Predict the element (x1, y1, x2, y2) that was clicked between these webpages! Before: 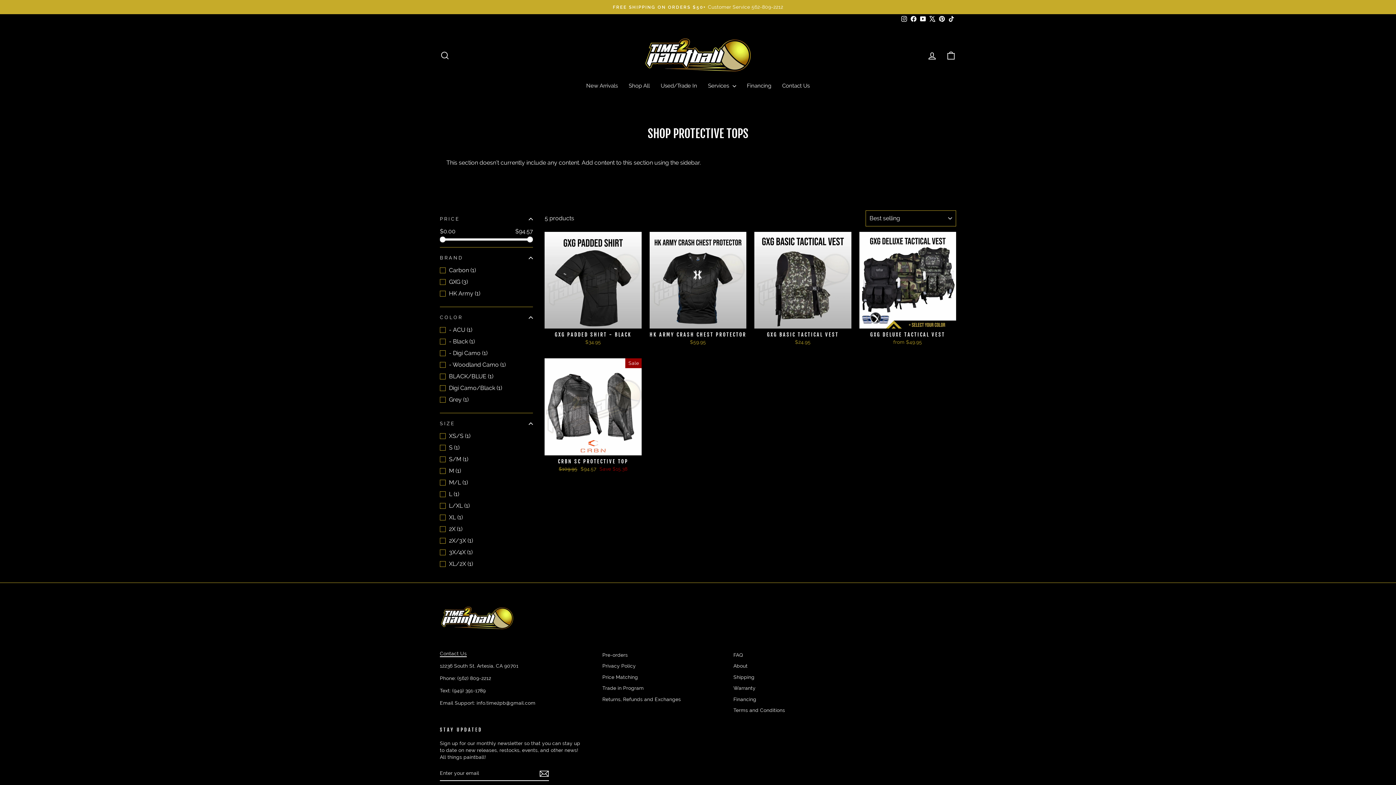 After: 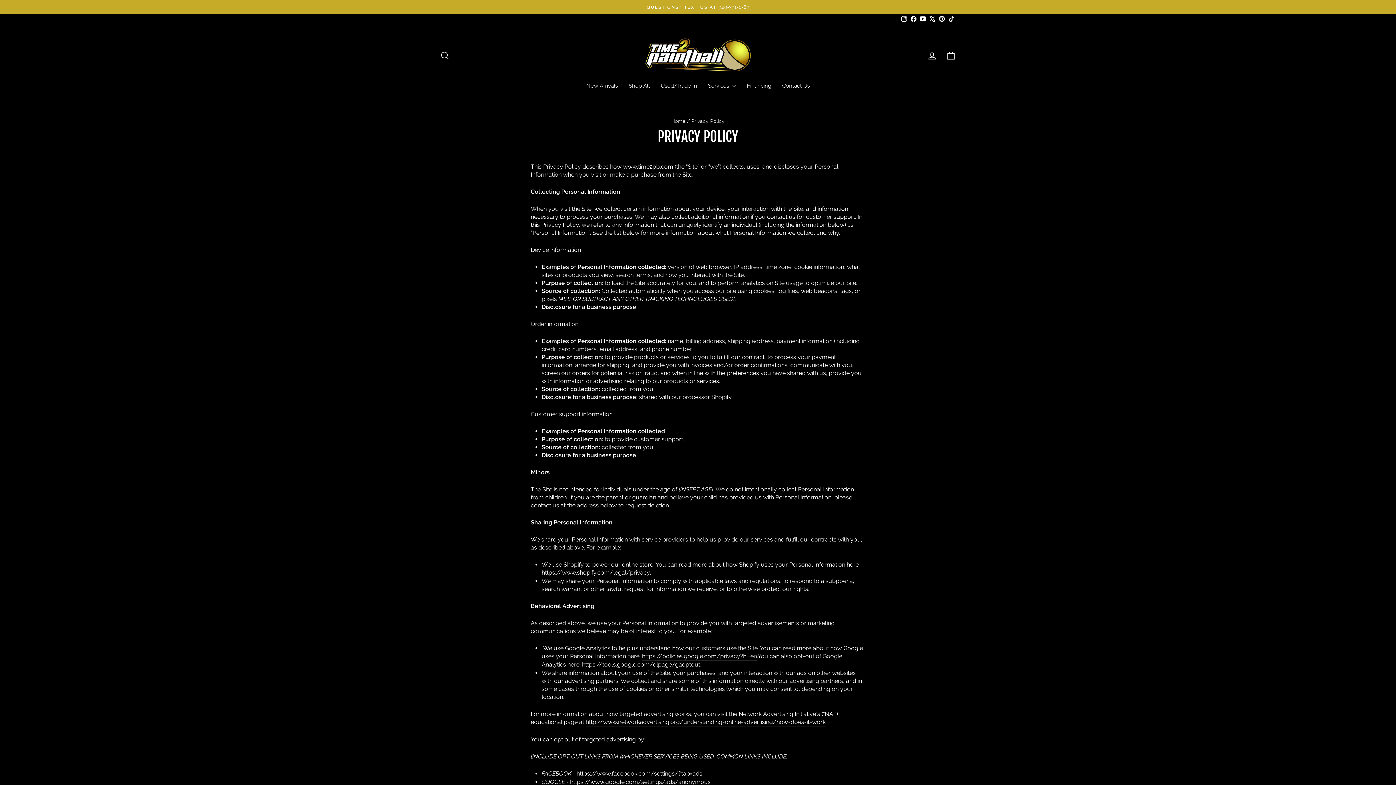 Action: label: Privacy Policy bbox: (602, 661, 636, 671)